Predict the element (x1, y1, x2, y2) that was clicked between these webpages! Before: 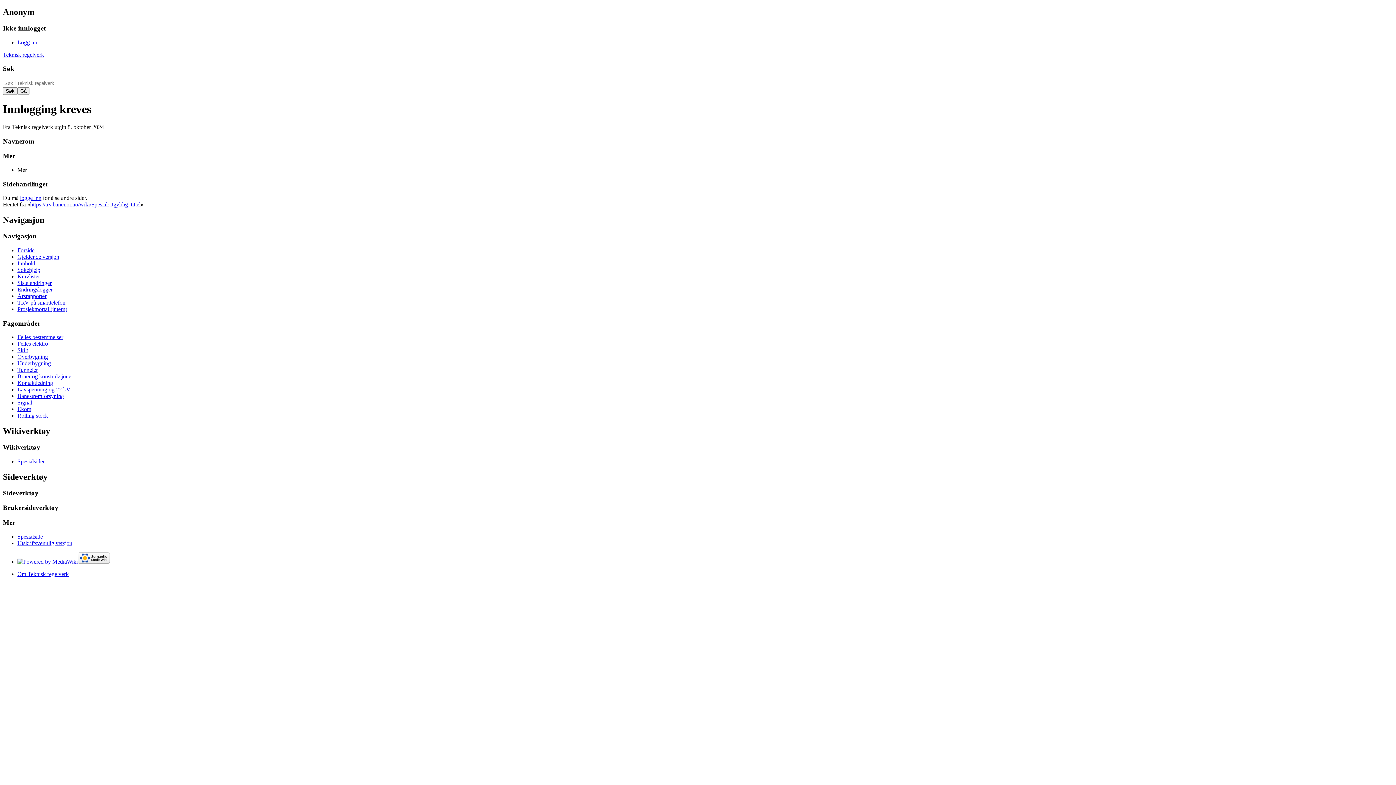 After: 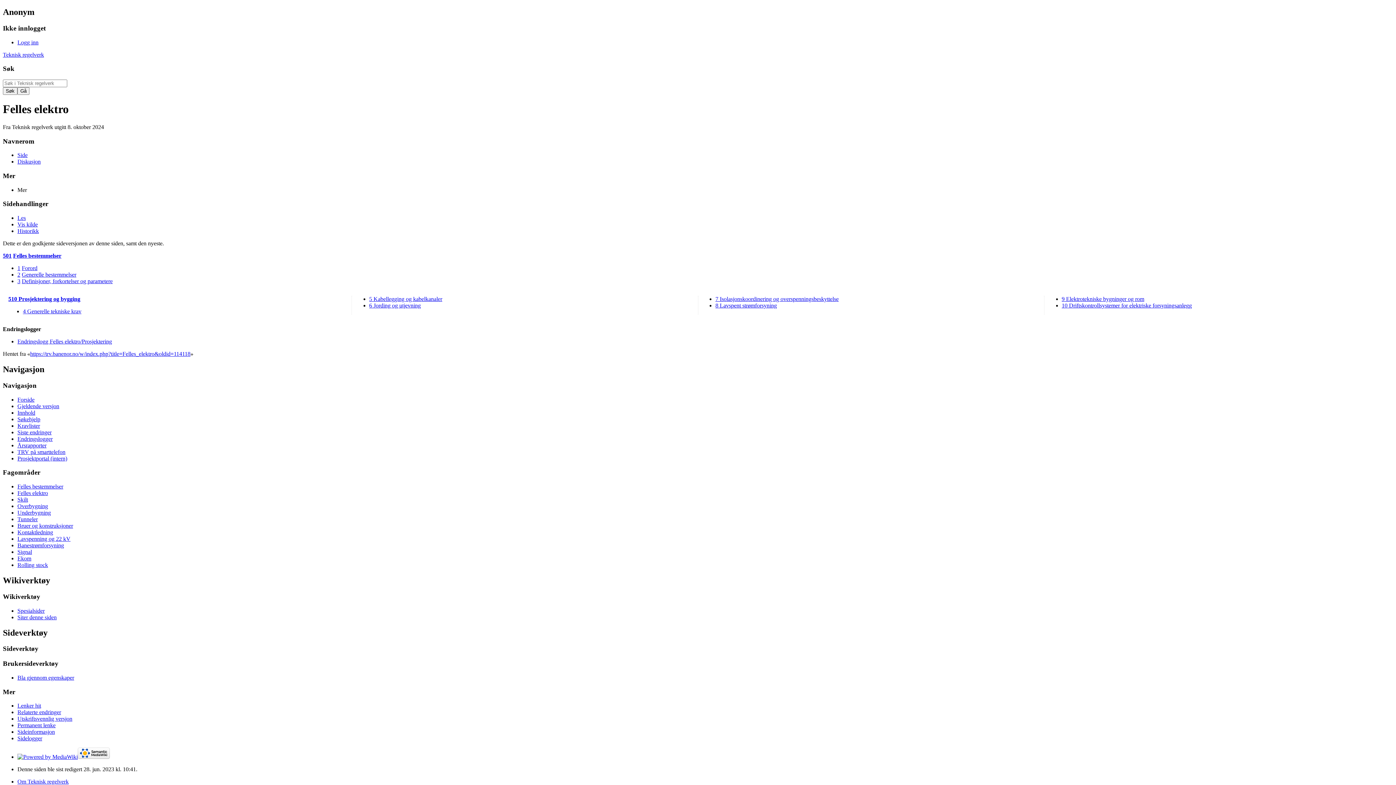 Action: label: Felles elektro bbox: (17, 340, 48, 347)